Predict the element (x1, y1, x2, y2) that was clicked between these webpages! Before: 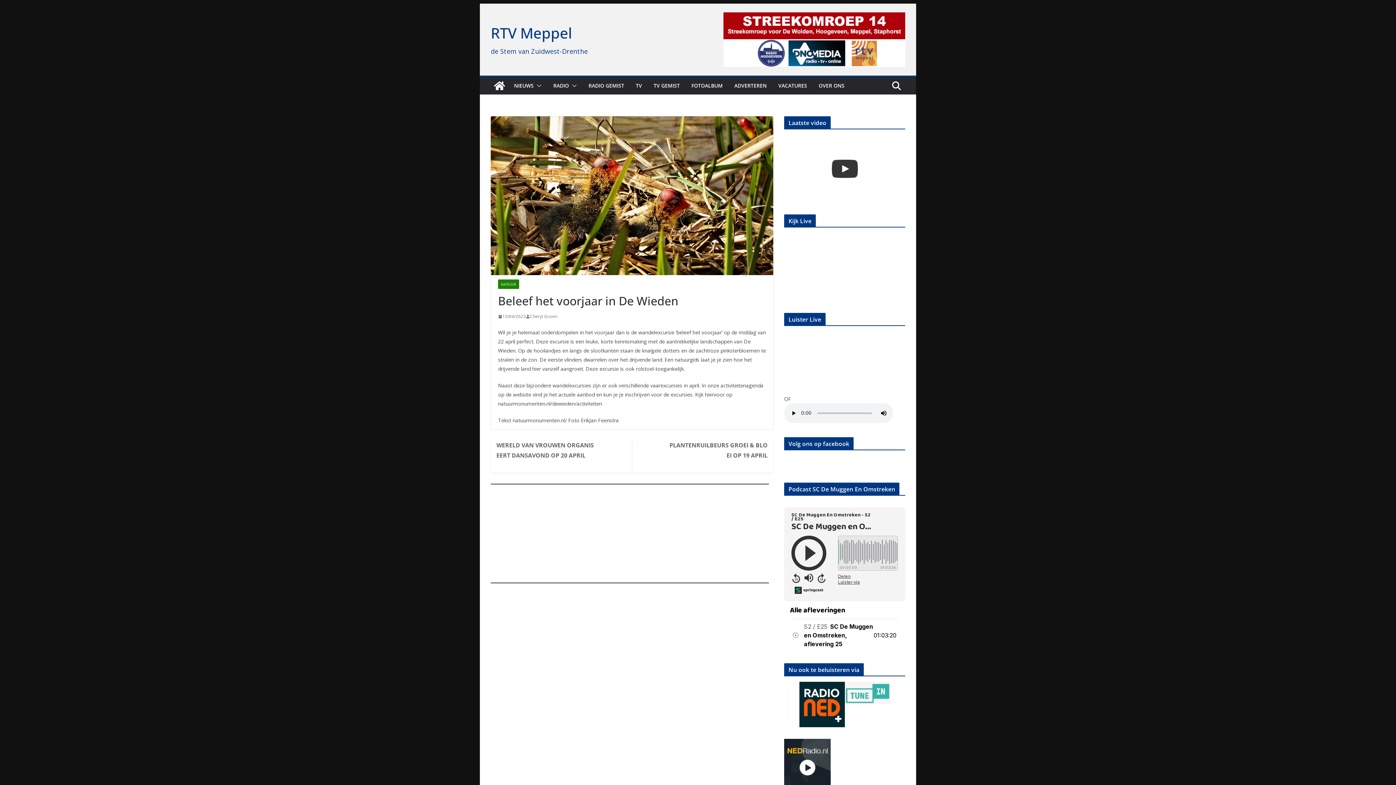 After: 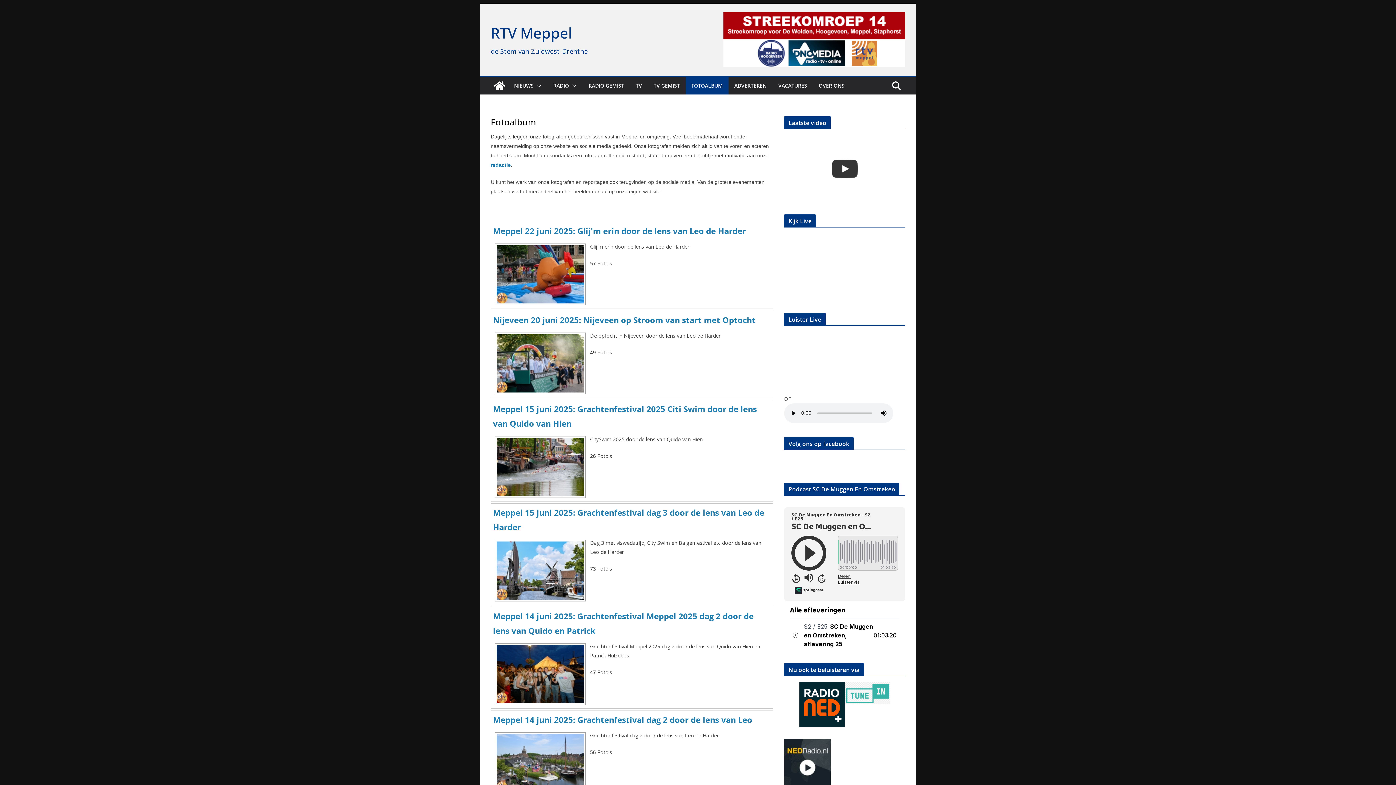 Action: label: FOTOALBUM bbox: (691, 80, 722, 90)